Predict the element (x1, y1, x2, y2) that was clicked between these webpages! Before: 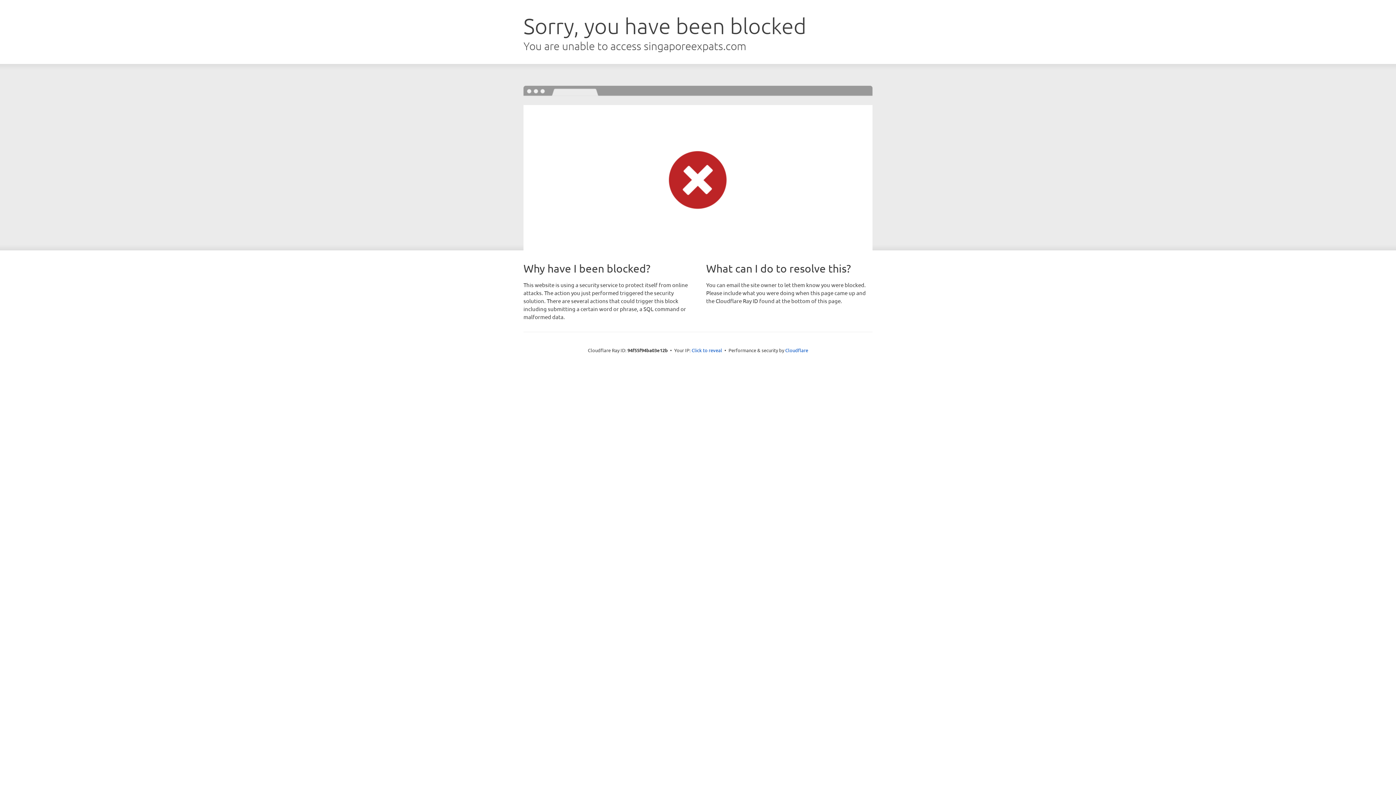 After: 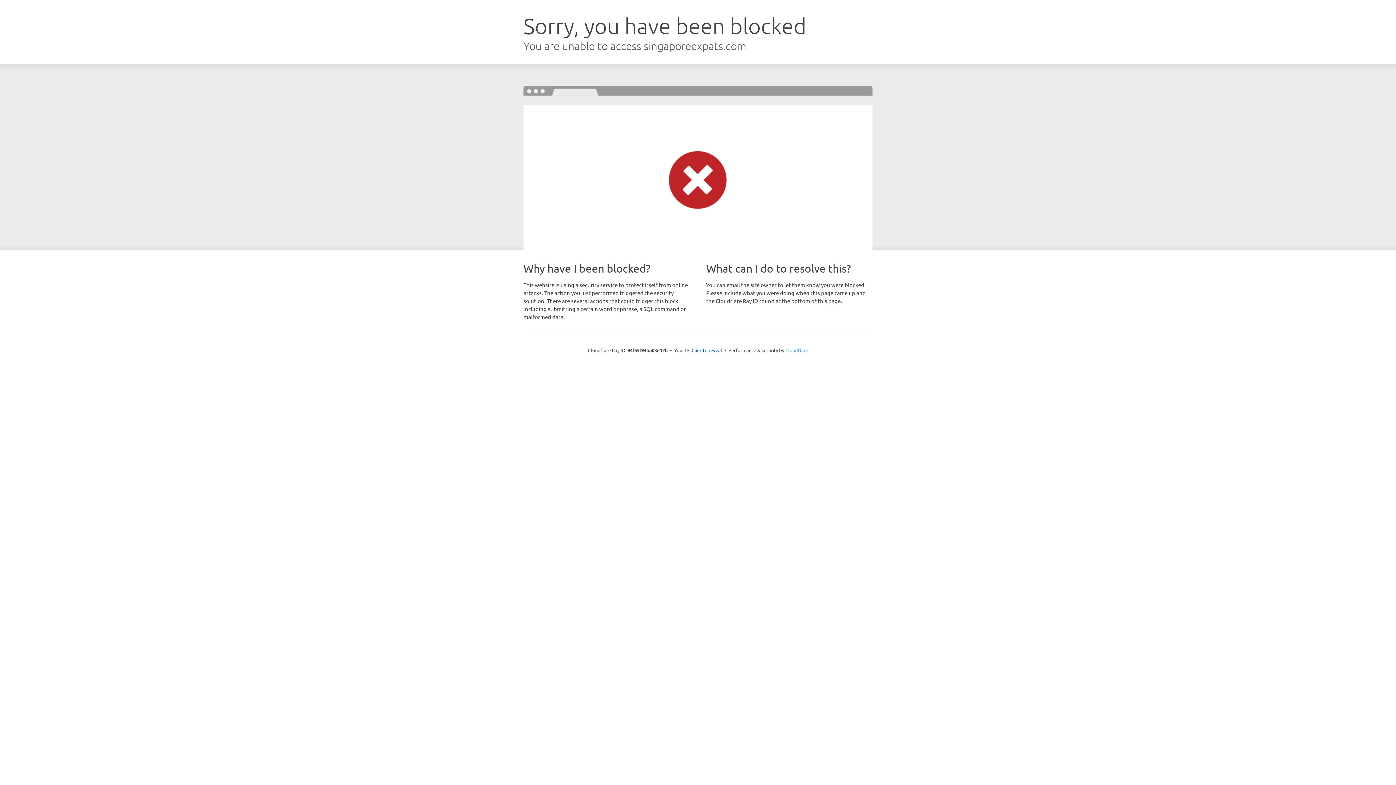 Action: bbox: (785, 347, 808, 353) label: Cloudflare